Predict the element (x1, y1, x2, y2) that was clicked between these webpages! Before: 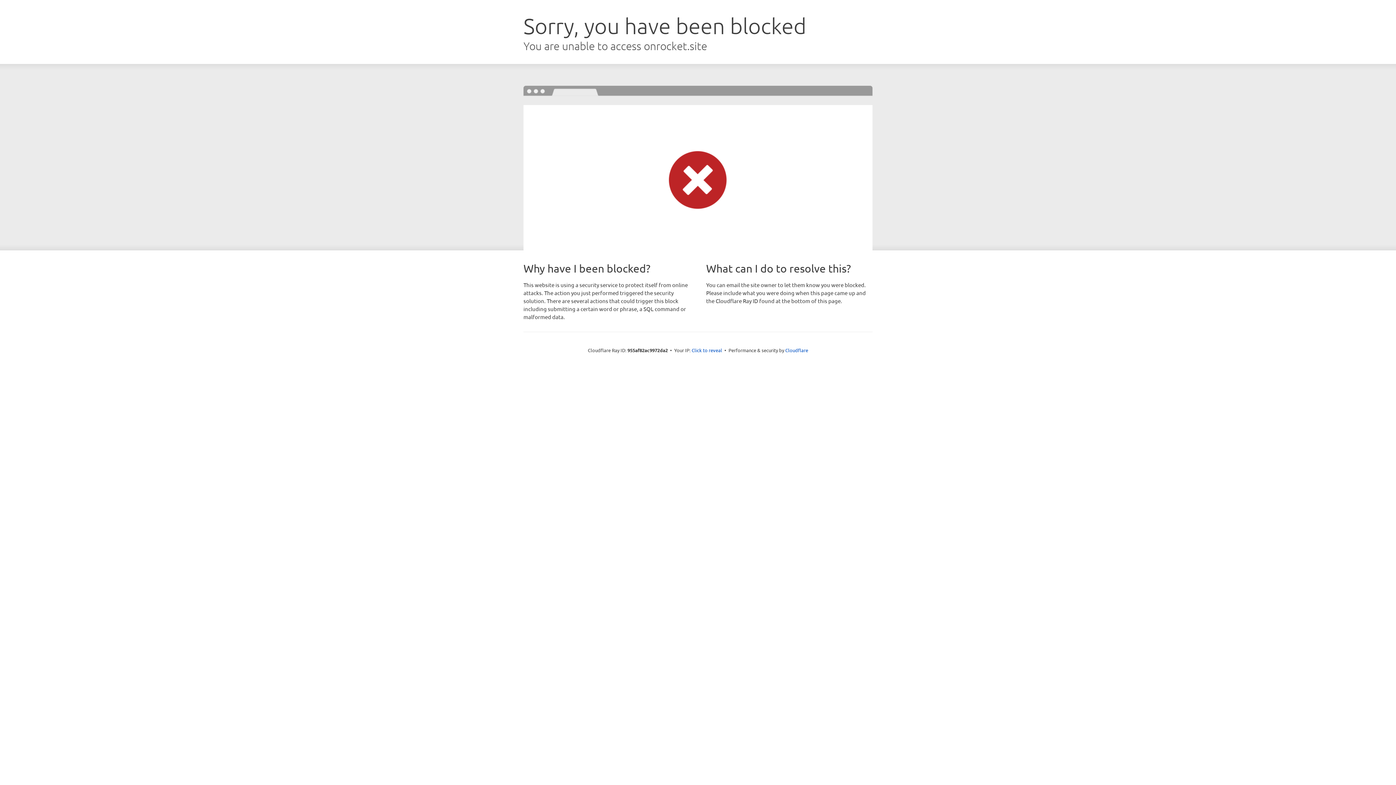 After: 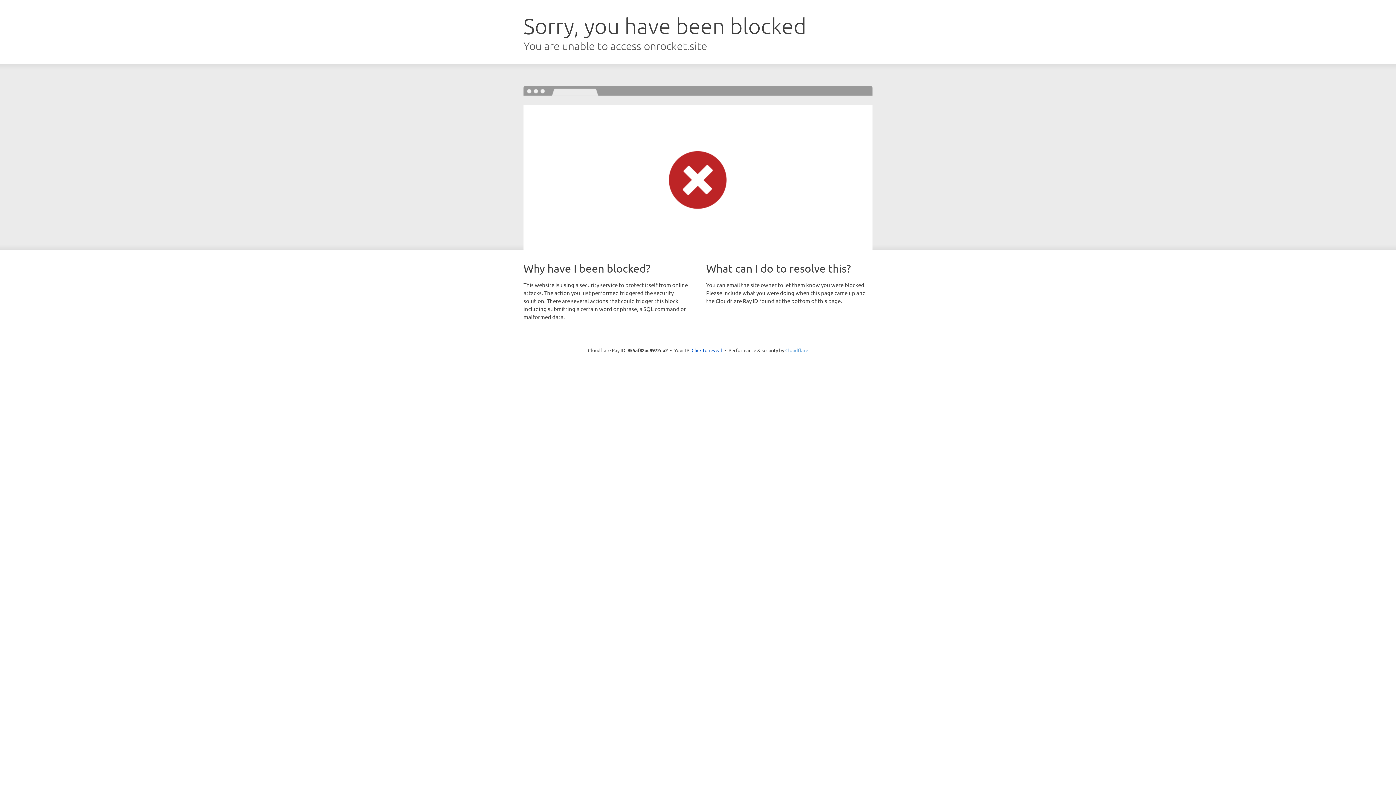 Action: bbox: (785, 347, 808, 353) label: Cloudflare